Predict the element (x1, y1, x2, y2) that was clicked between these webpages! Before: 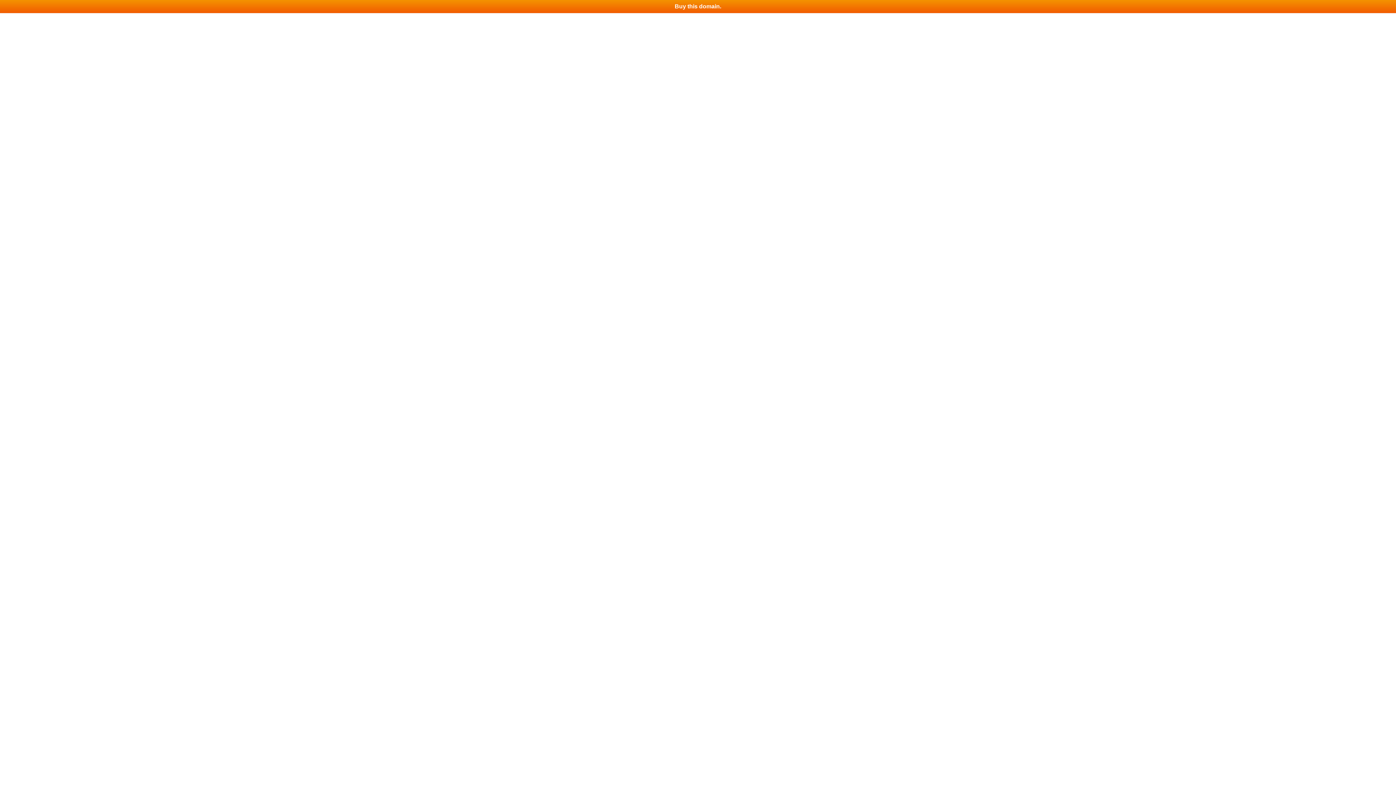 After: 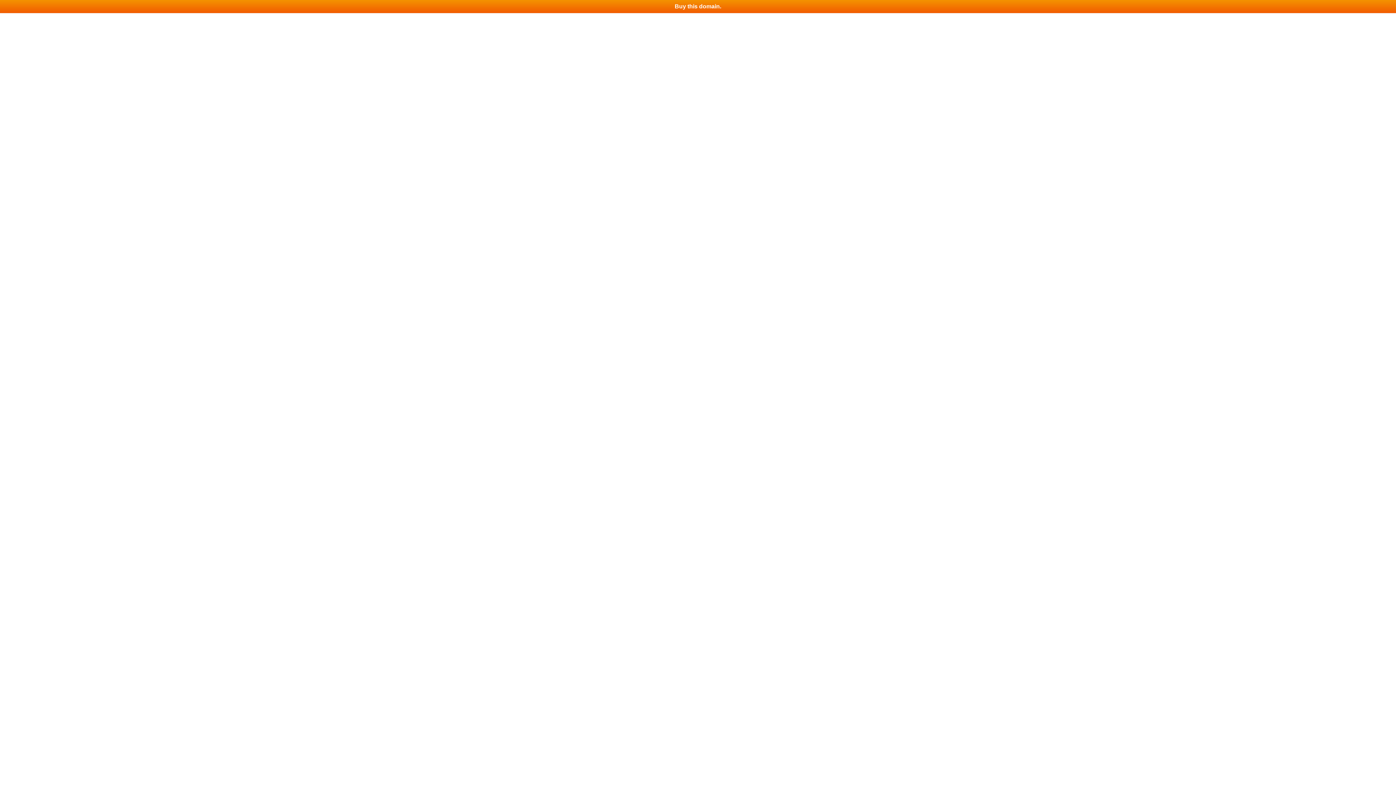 Action: bbox: (0, 0, 1396, 13) label: Buy this domain.